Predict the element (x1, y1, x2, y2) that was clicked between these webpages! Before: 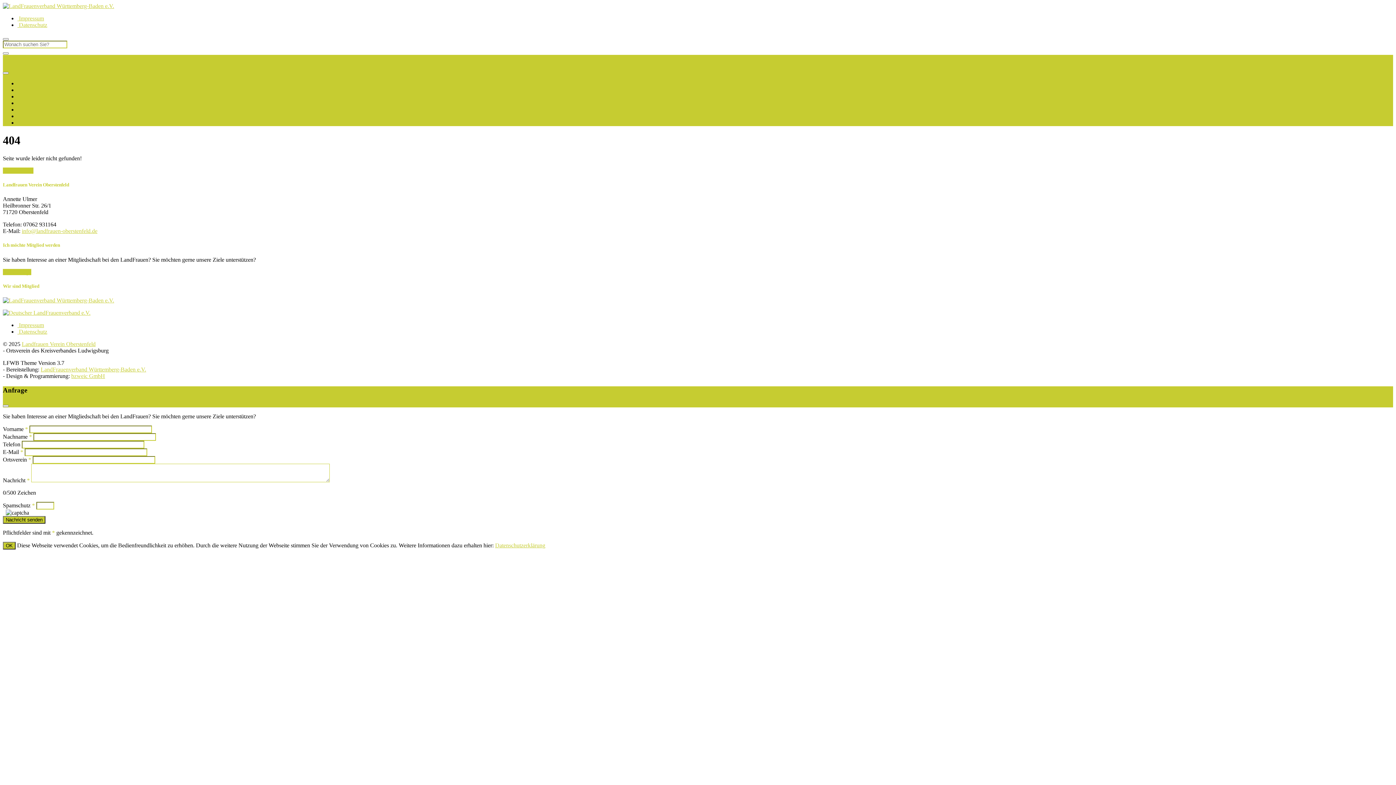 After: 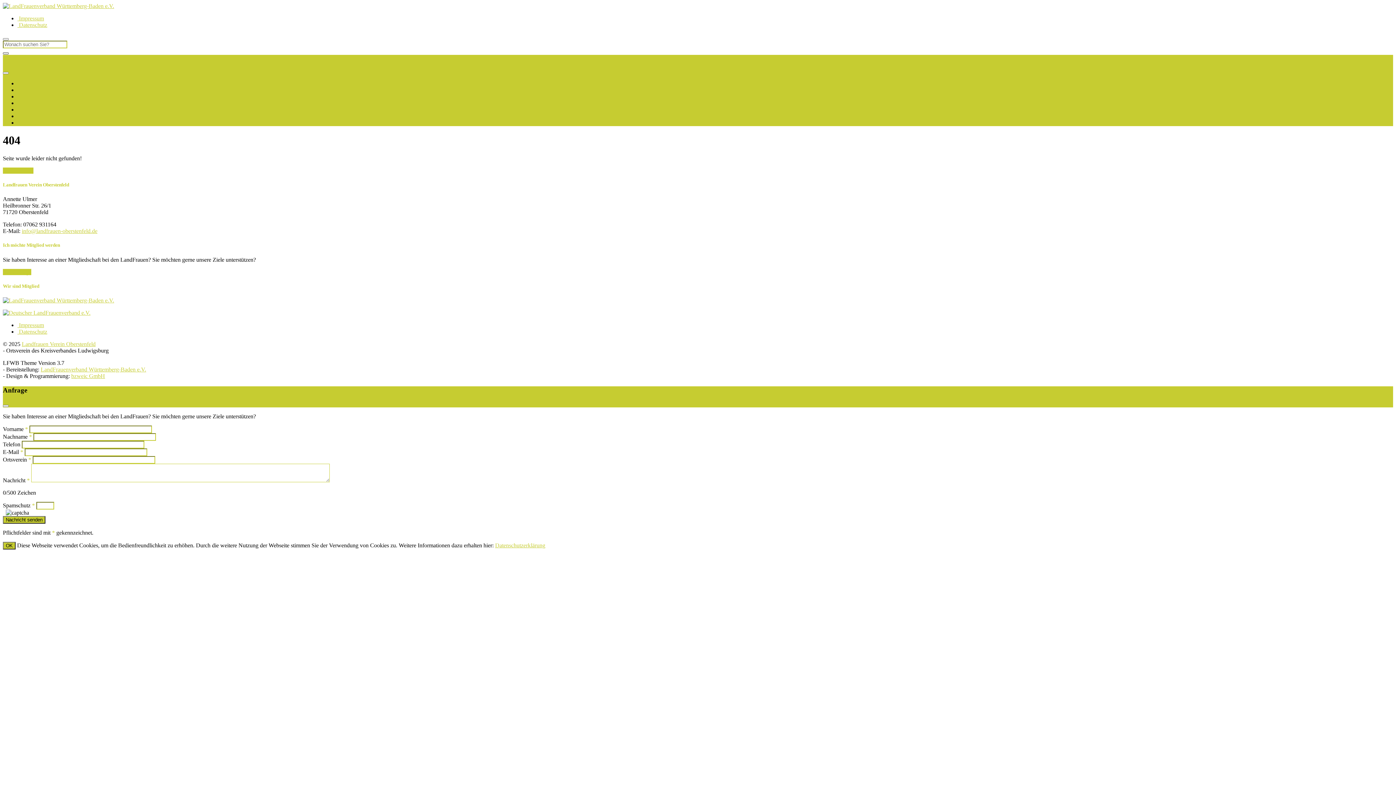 Action: bbox: (2, 52, 8, 54) label: Schließen